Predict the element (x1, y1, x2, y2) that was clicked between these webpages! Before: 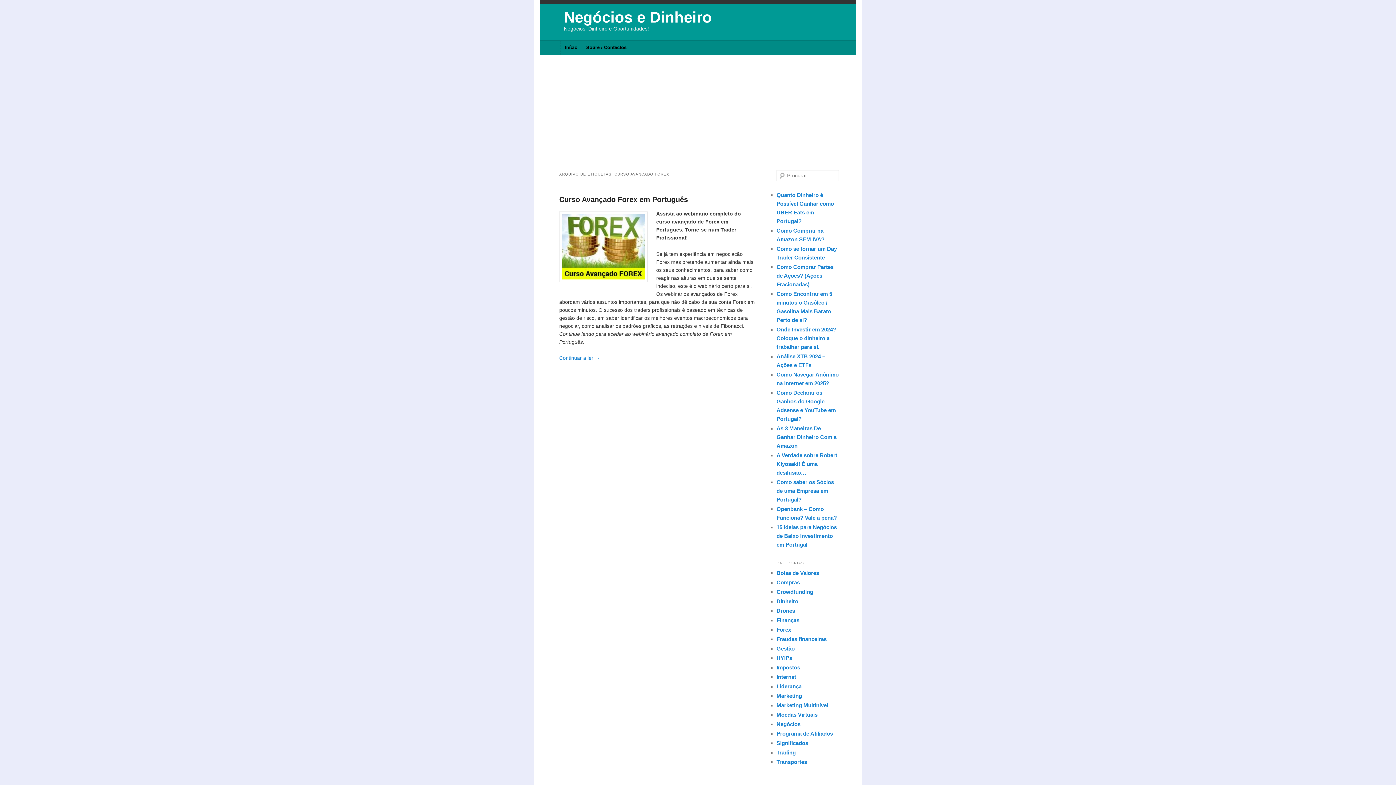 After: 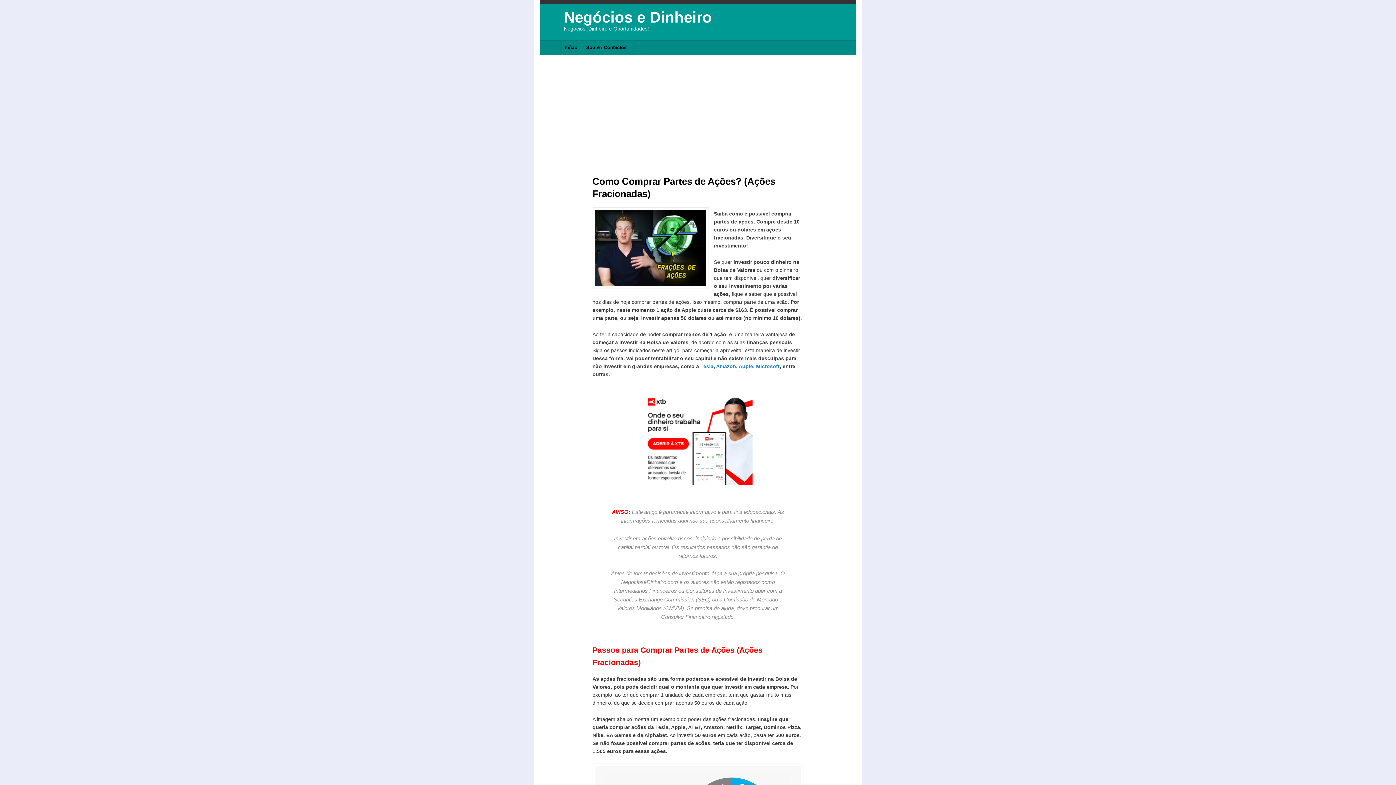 Action: label: Como Comprar Partes de Ações? (Ações Fracionadas) bbox: (776, 263, 833, 287)